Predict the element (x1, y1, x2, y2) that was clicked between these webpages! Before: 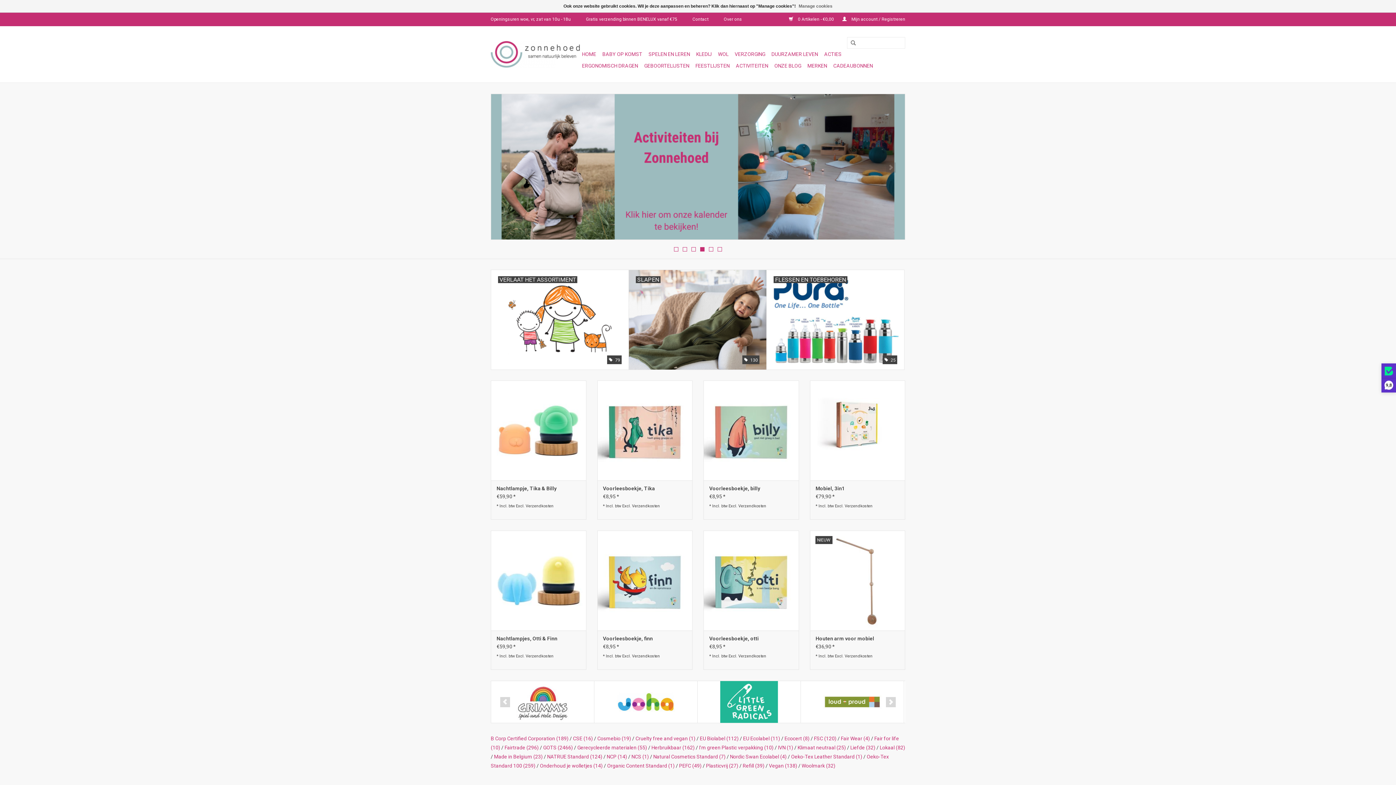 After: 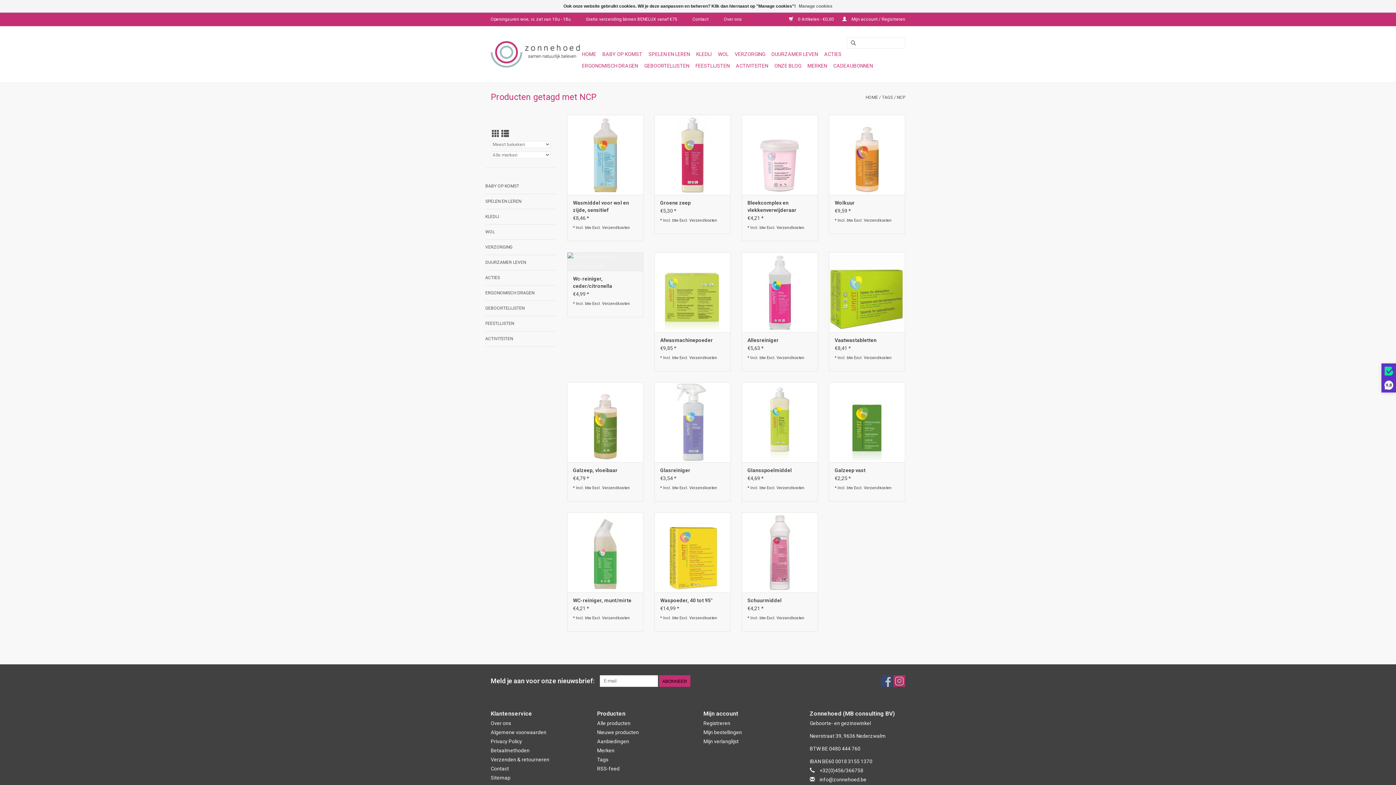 Action: label: NCP (14) bbox: (606, 754, 627, 760)